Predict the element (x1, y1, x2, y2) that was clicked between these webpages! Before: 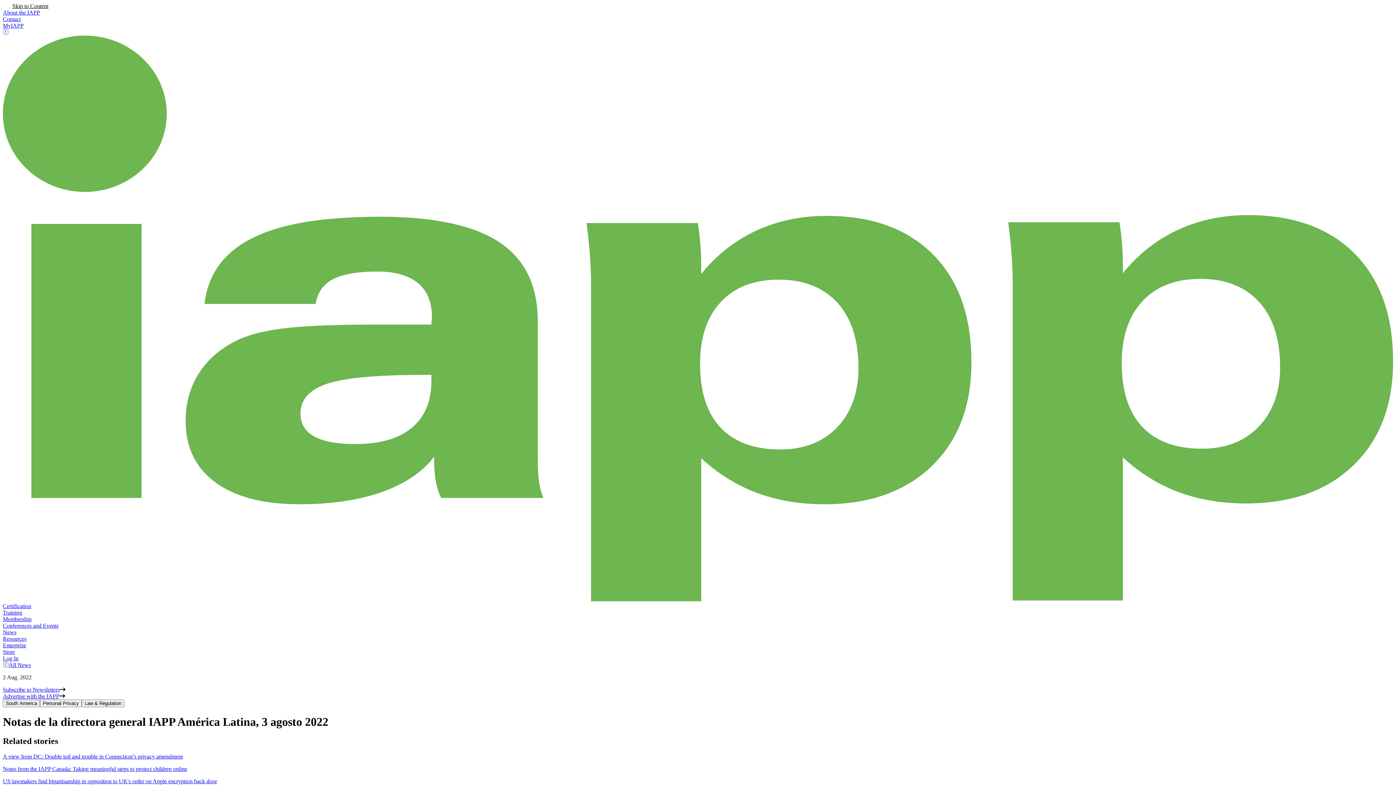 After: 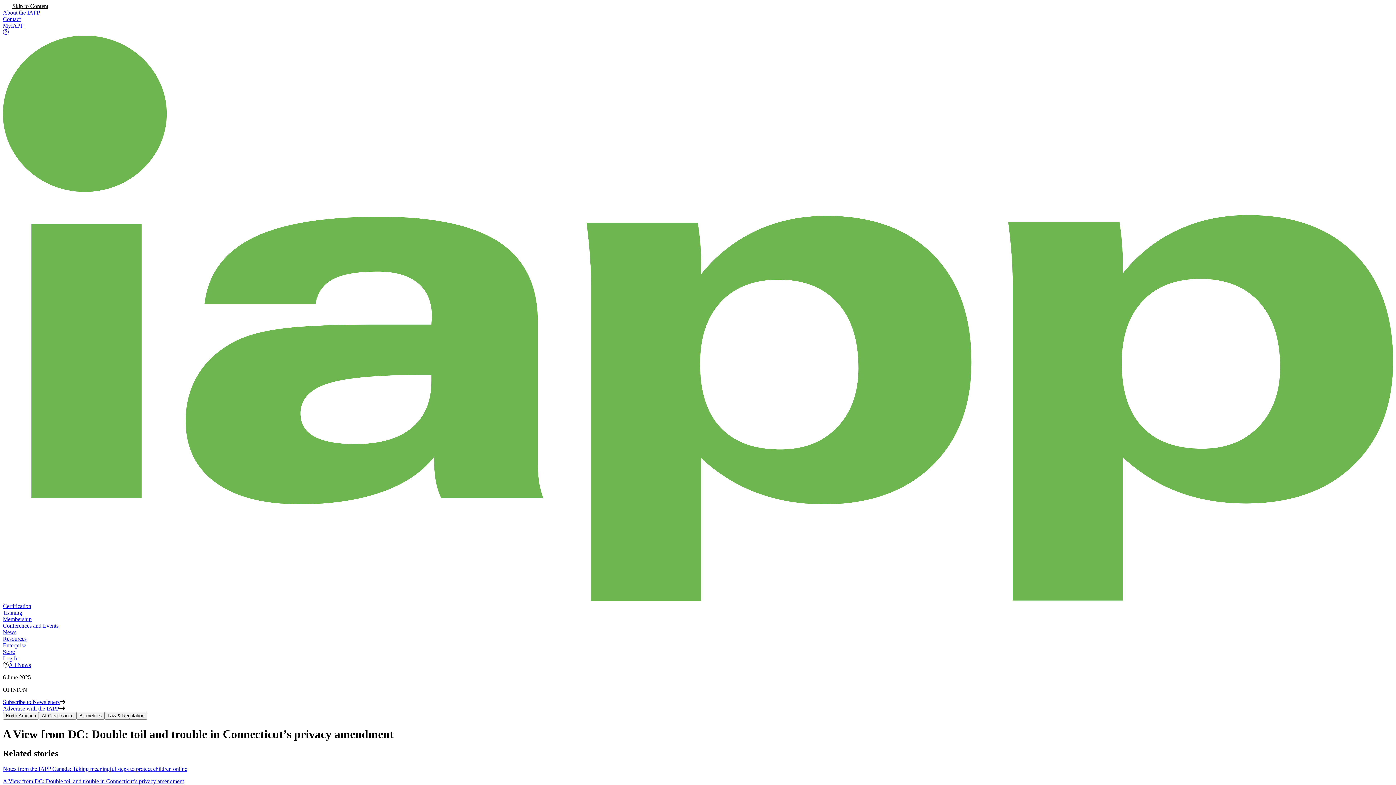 Action: bbox: (2, 753, 1393, 760) label: A view from DC: Double toil and trouble in Connecticut’s privacy amendment